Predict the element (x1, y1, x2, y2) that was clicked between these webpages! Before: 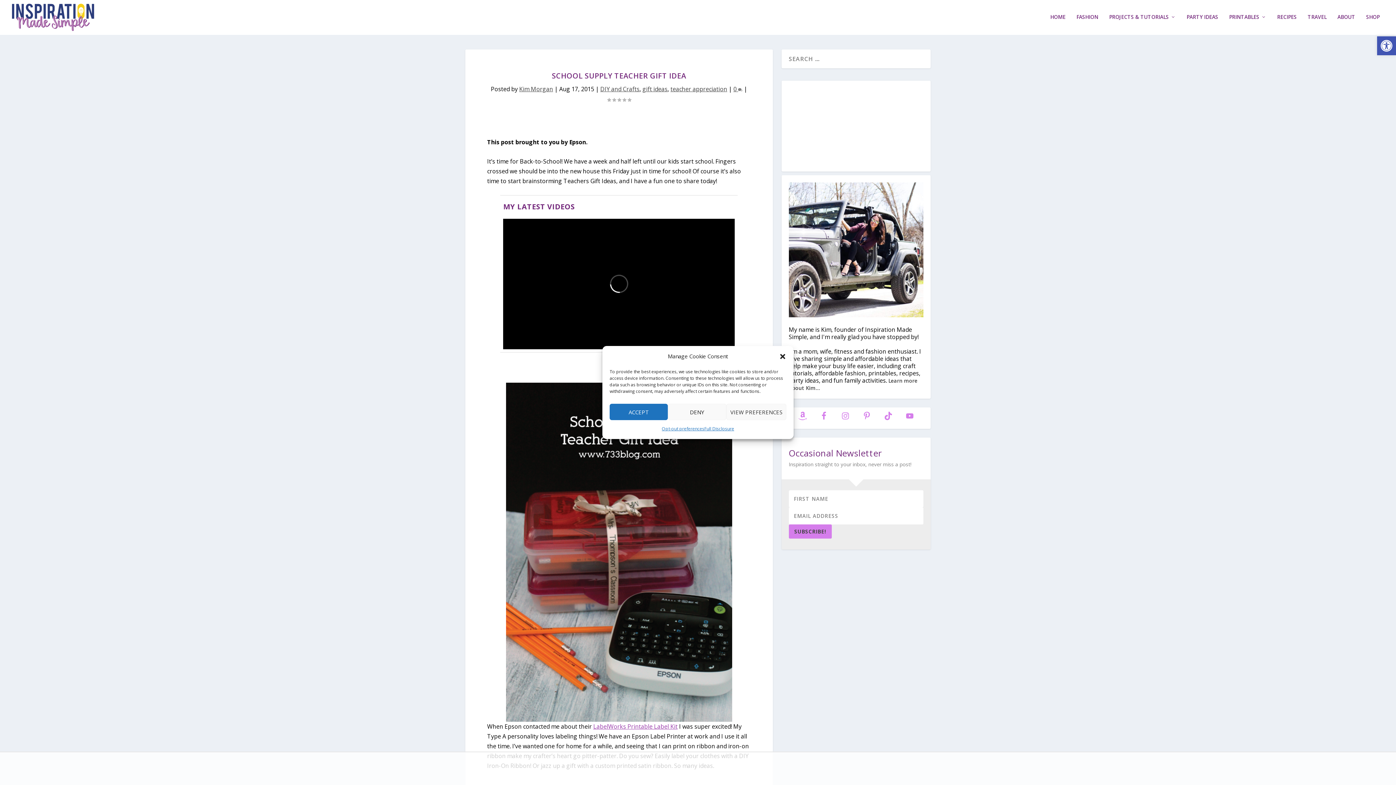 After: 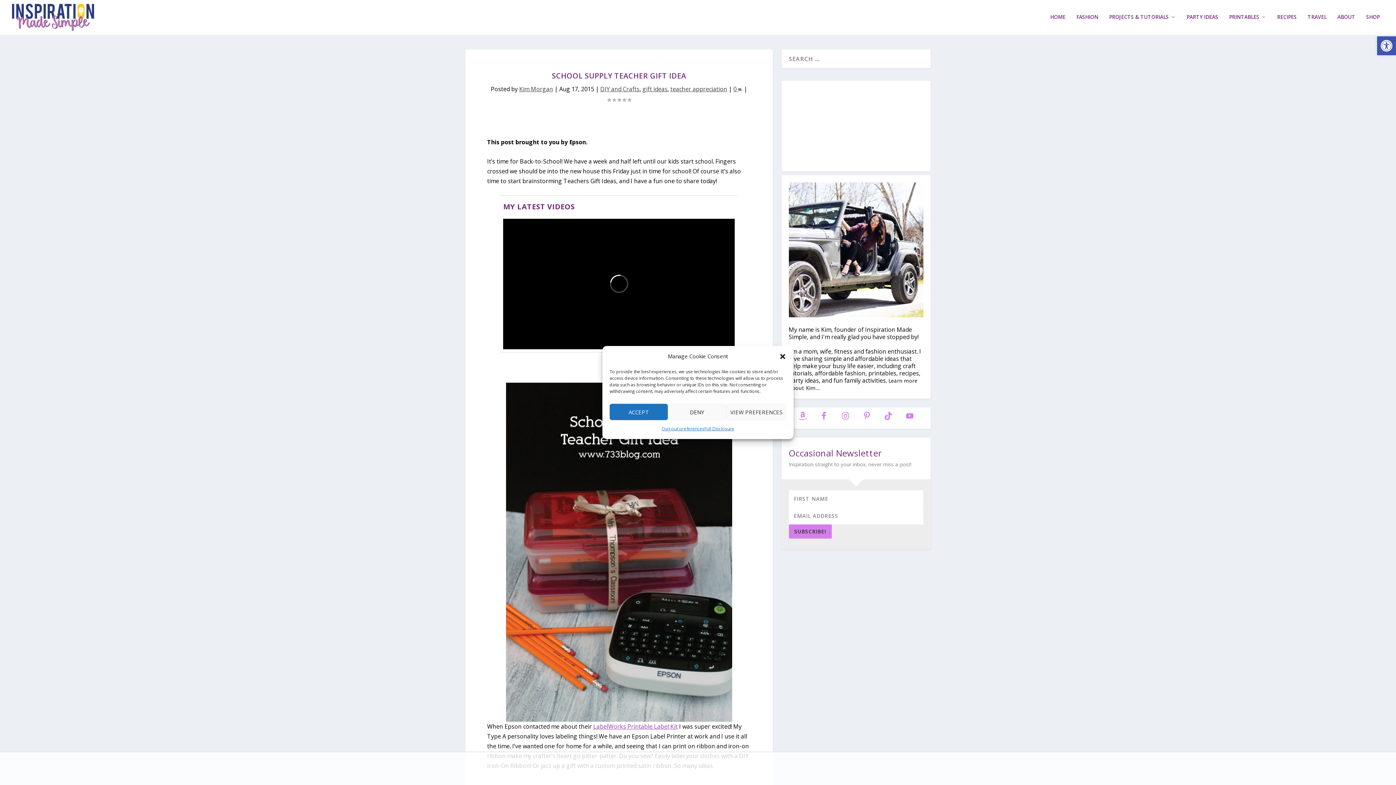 Action: label: LabelWorks Printable Label Kit bbox: (593, 722, 677, 730)